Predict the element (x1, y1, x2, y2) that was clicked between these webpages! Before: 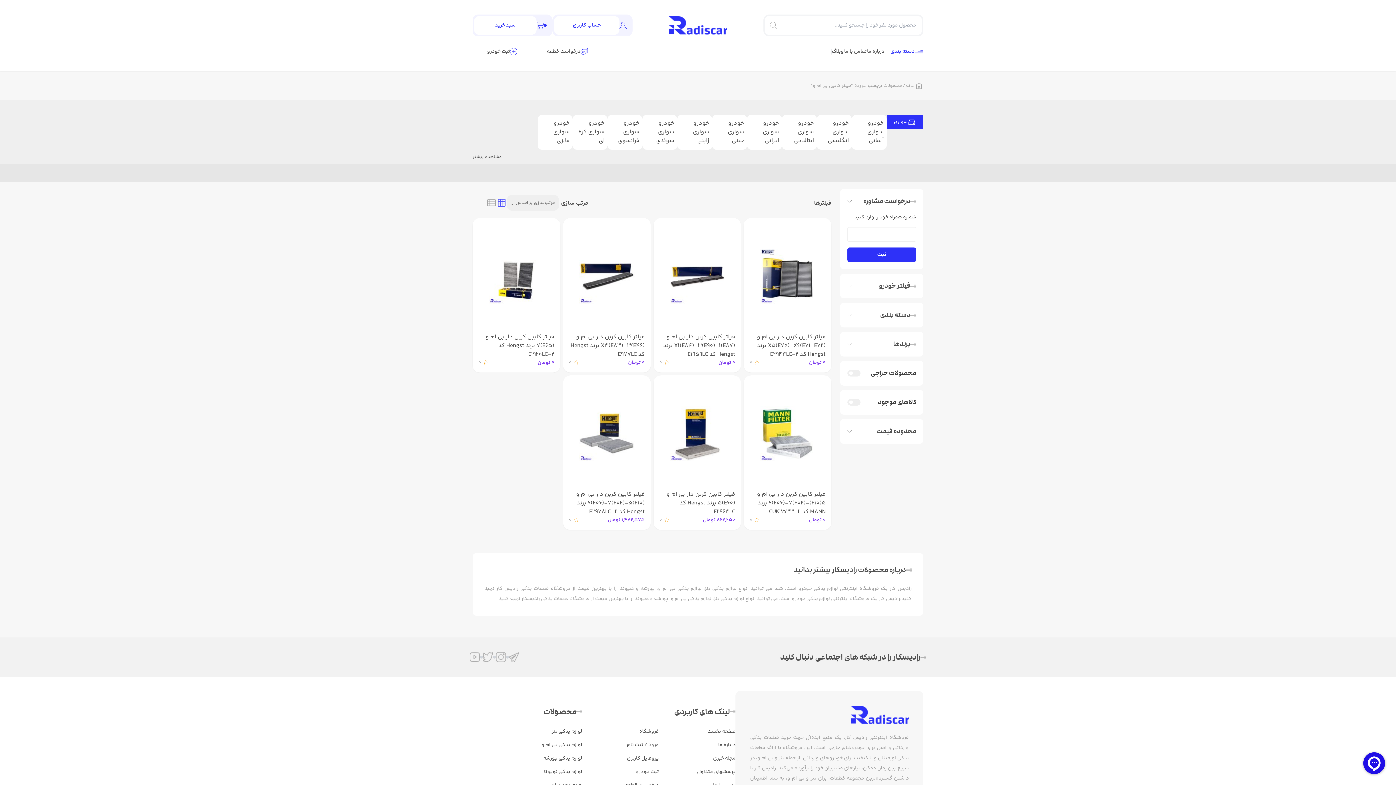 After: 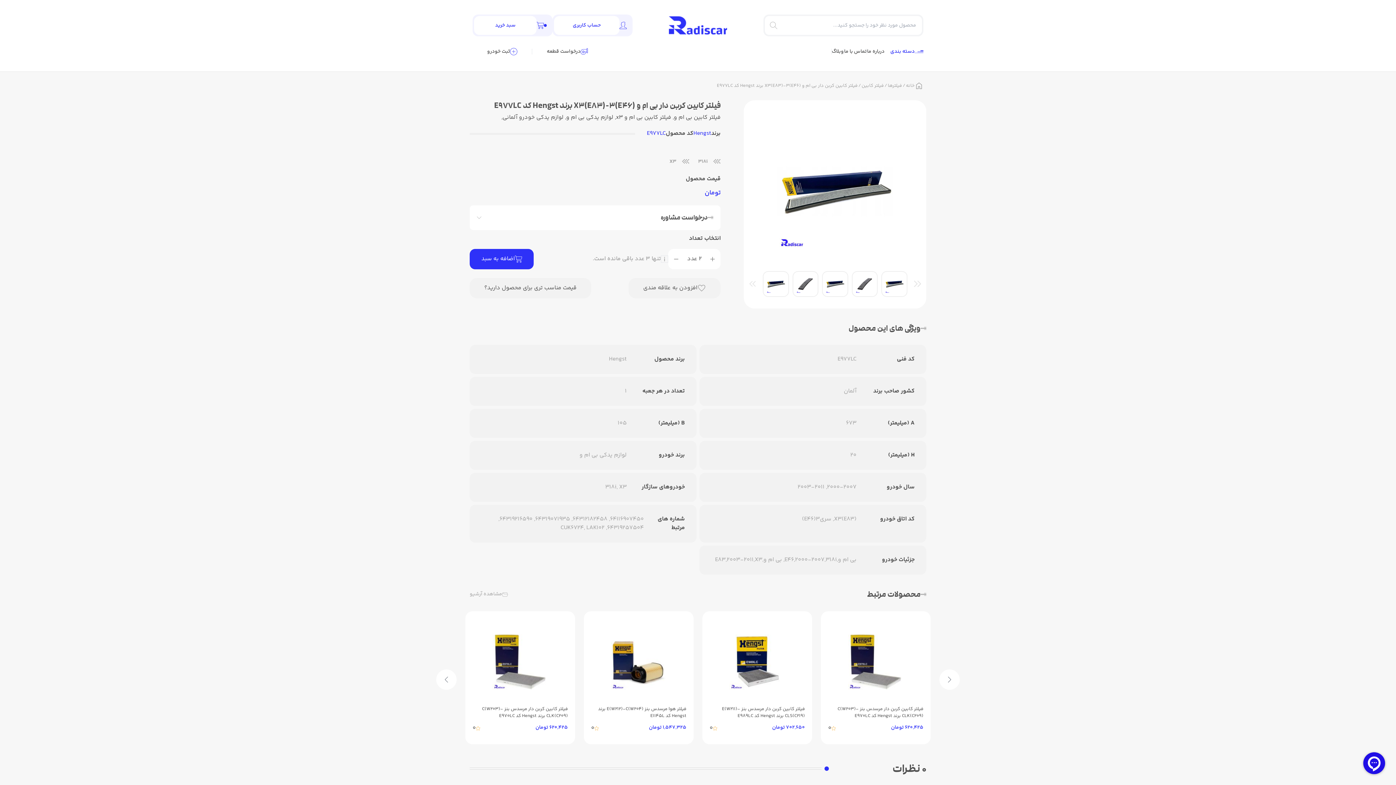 Action: label: فیلتر کابین کربن دار بی ام و X3(E83)-3(E46) برند Hengst کد E977LC
0 تومان
 0 bbox: (563, 218, 650, 372)